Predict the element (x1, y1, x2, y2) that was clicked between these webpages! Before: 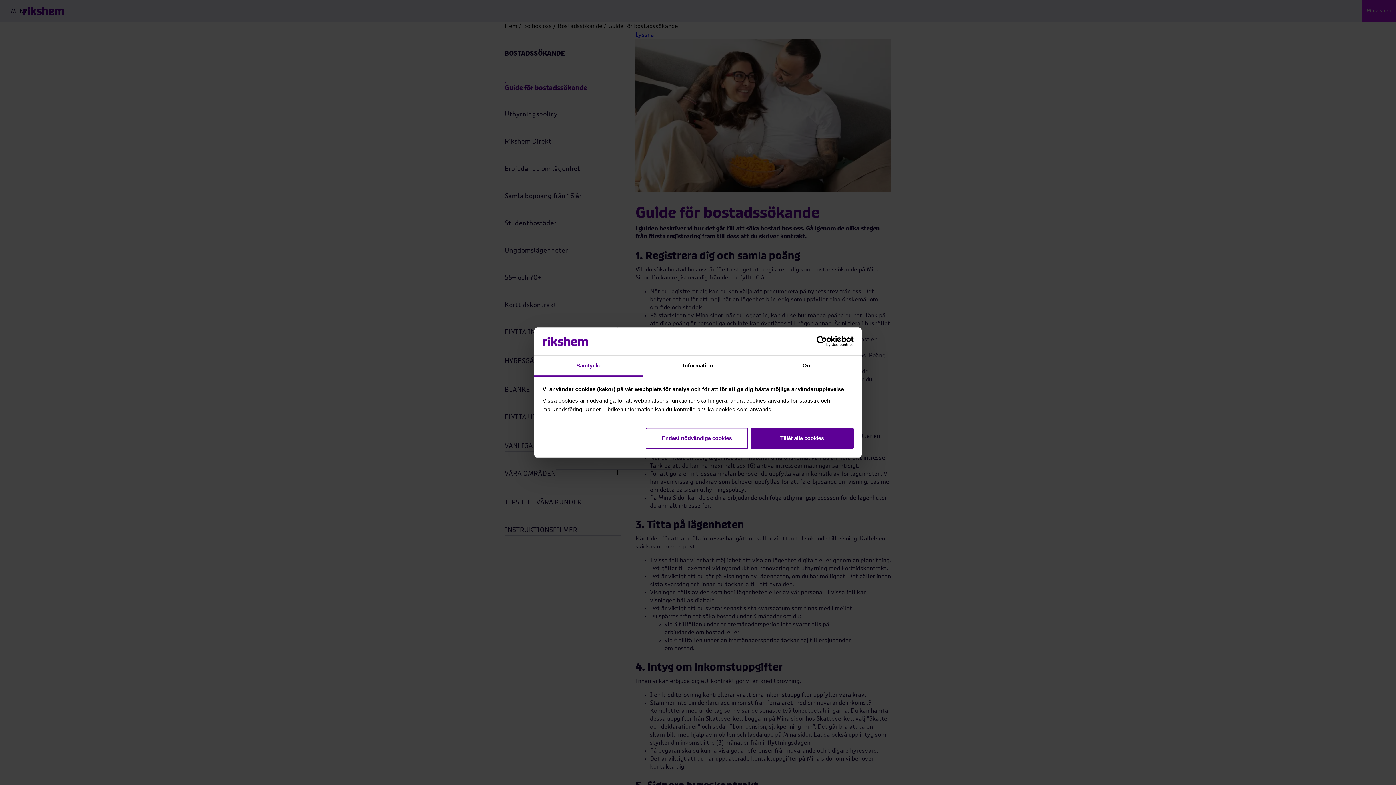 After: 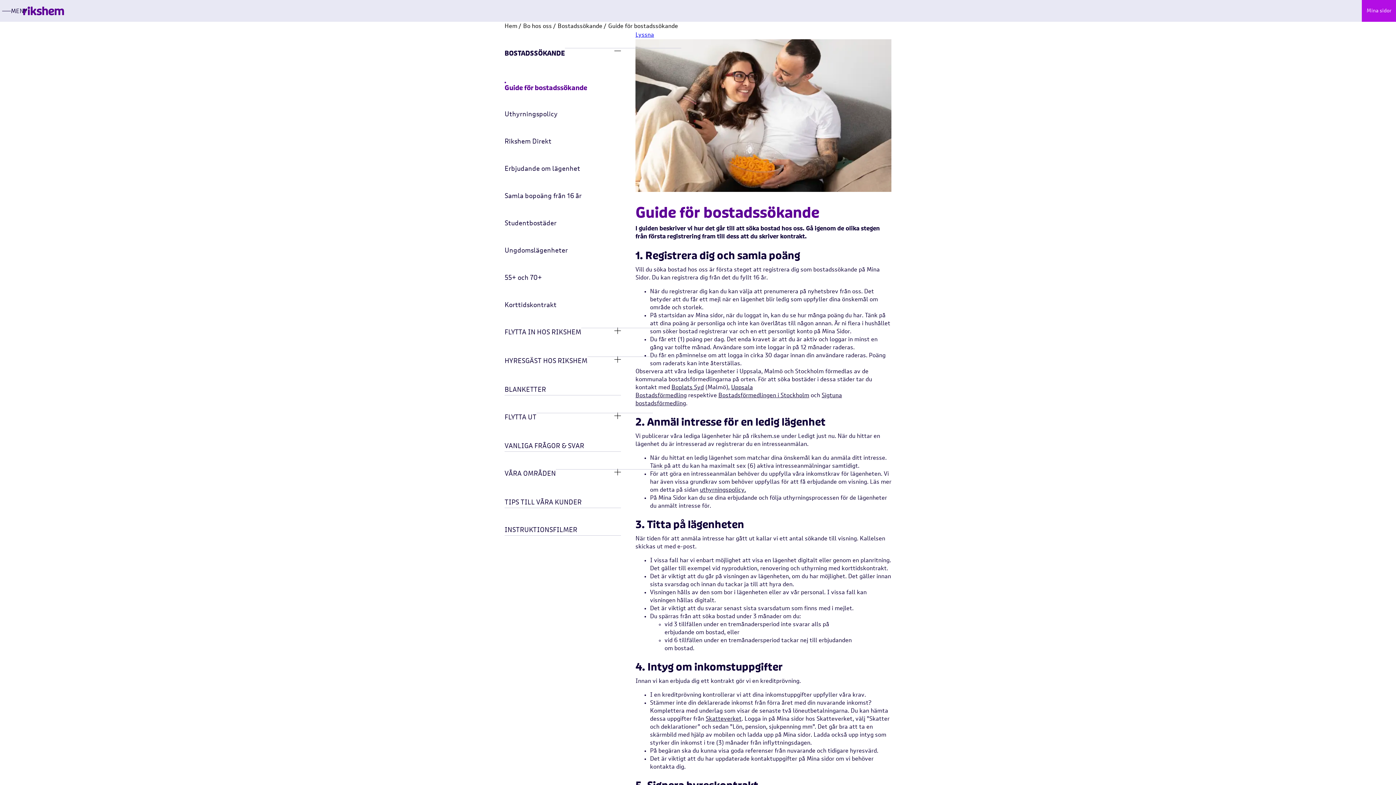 Action: bbox: (645, 428, 748, 449) label: Endast nödvändiga cookies